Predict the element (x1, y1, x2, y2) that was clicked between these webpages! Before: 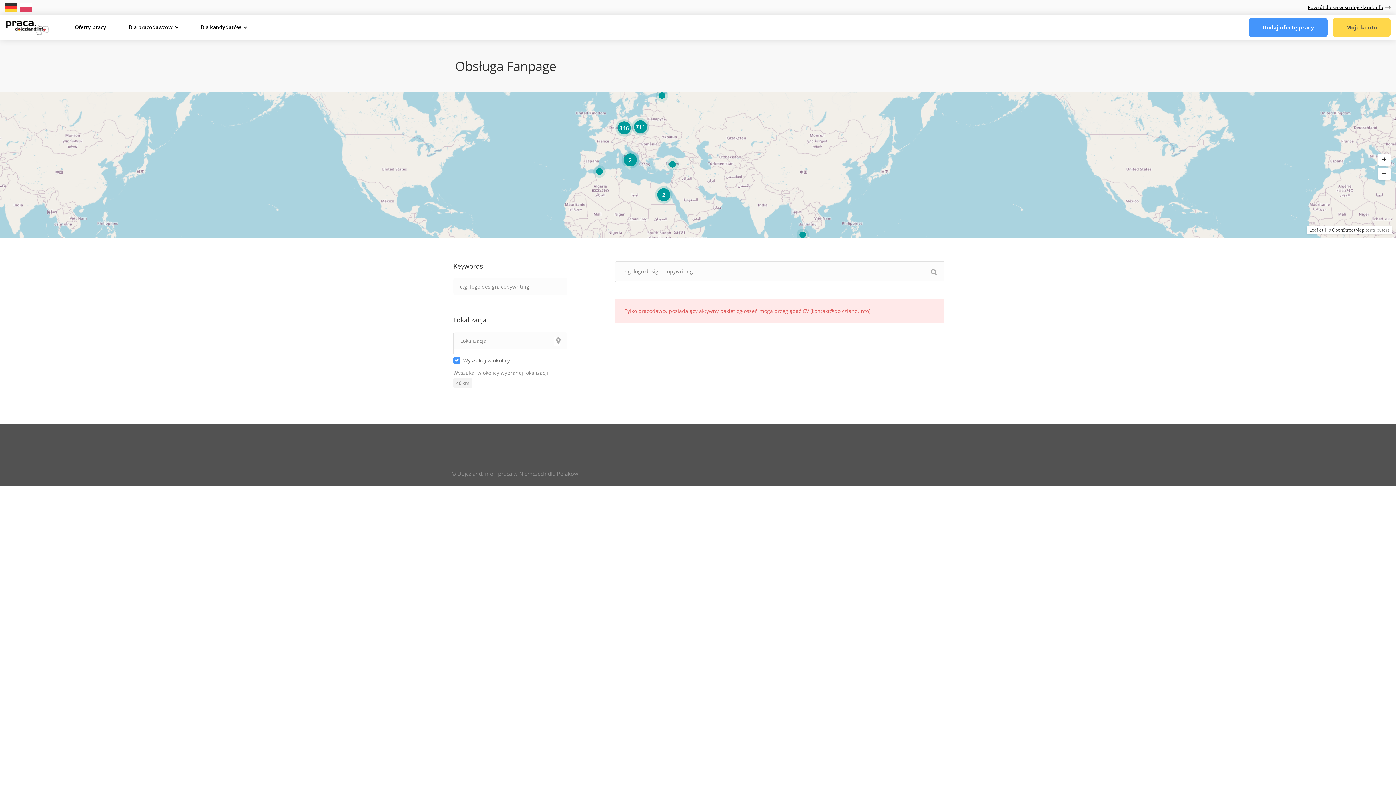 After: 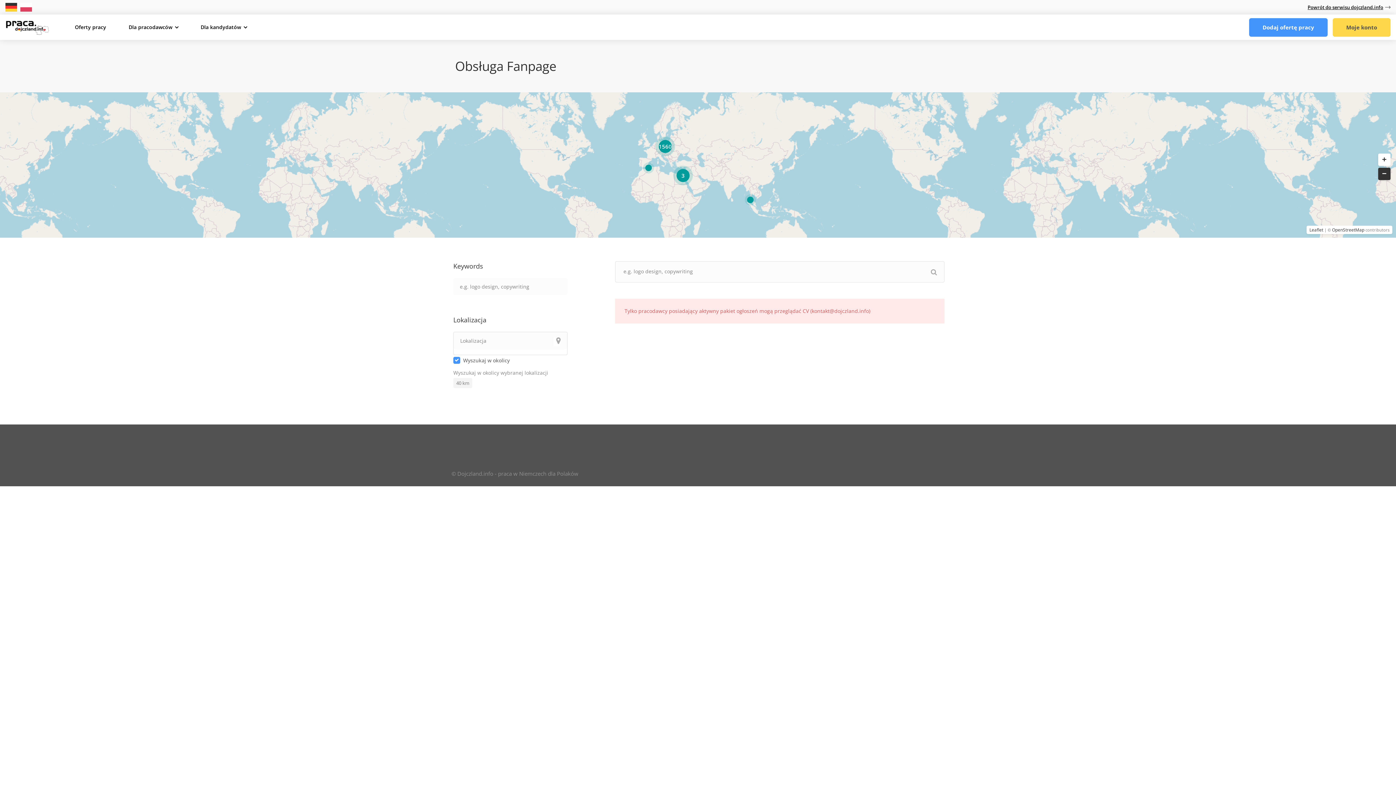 Action: bbox: (1378, 167, 1390, 180) label: Zoom out